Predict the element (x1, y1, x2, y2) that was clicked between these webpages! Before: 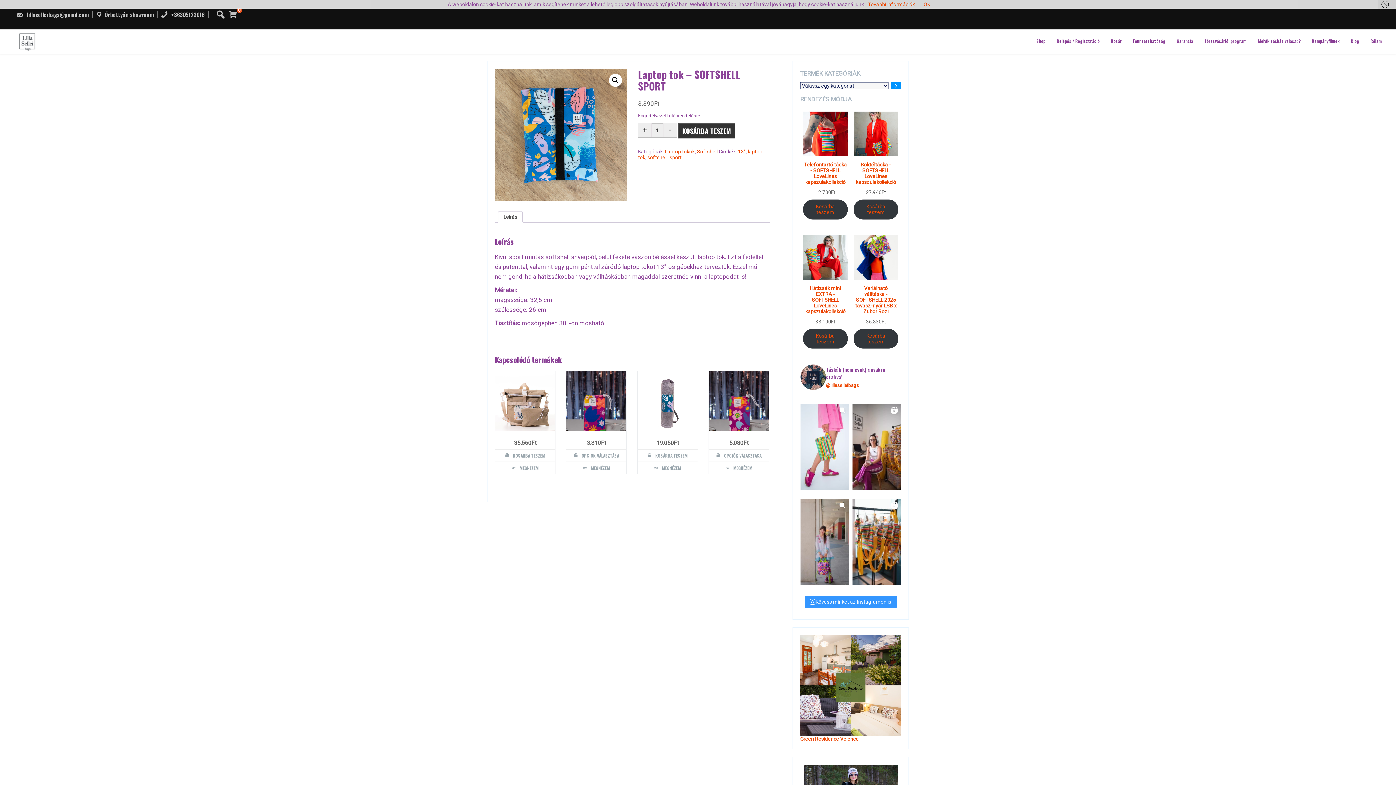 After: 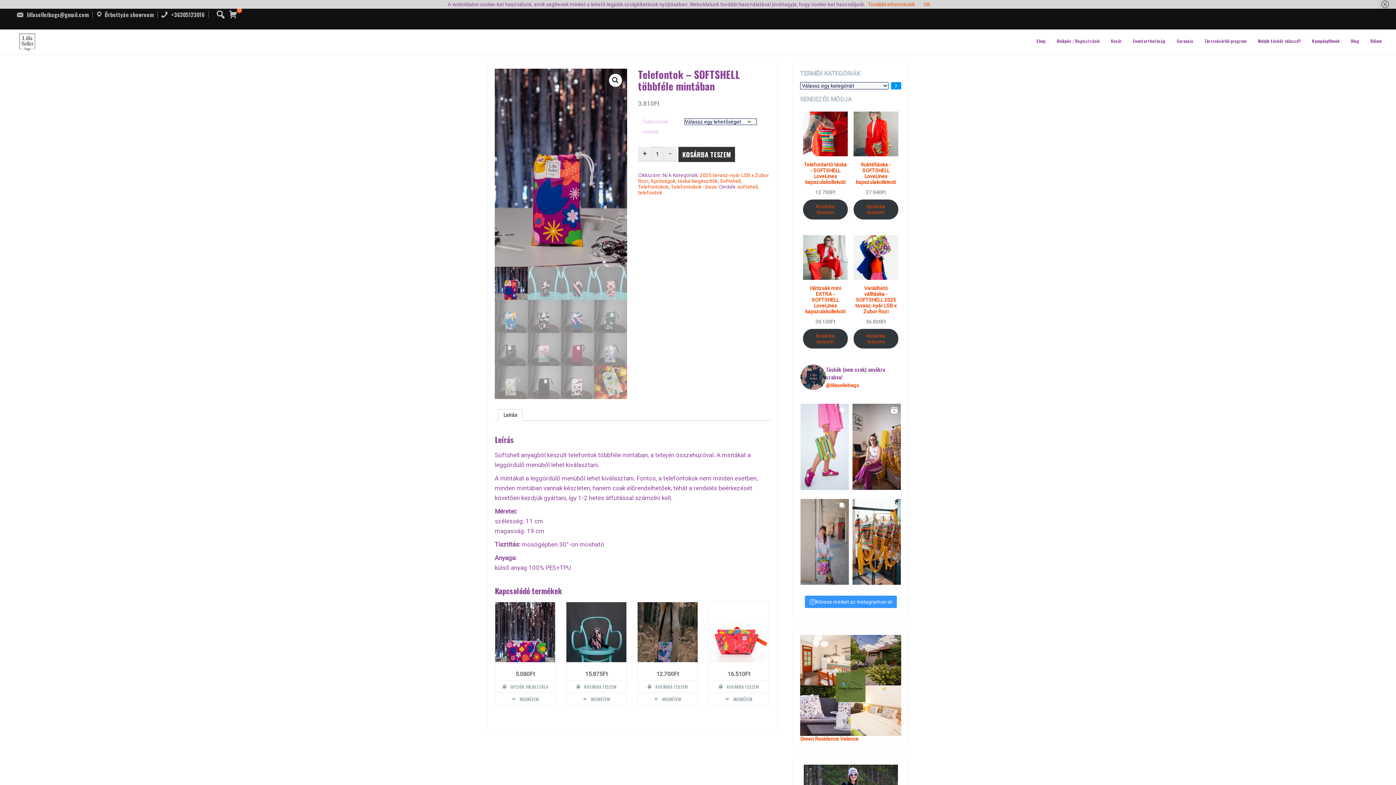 Action: bbox: (566, 371, 626, 446) label: 3.810Ft